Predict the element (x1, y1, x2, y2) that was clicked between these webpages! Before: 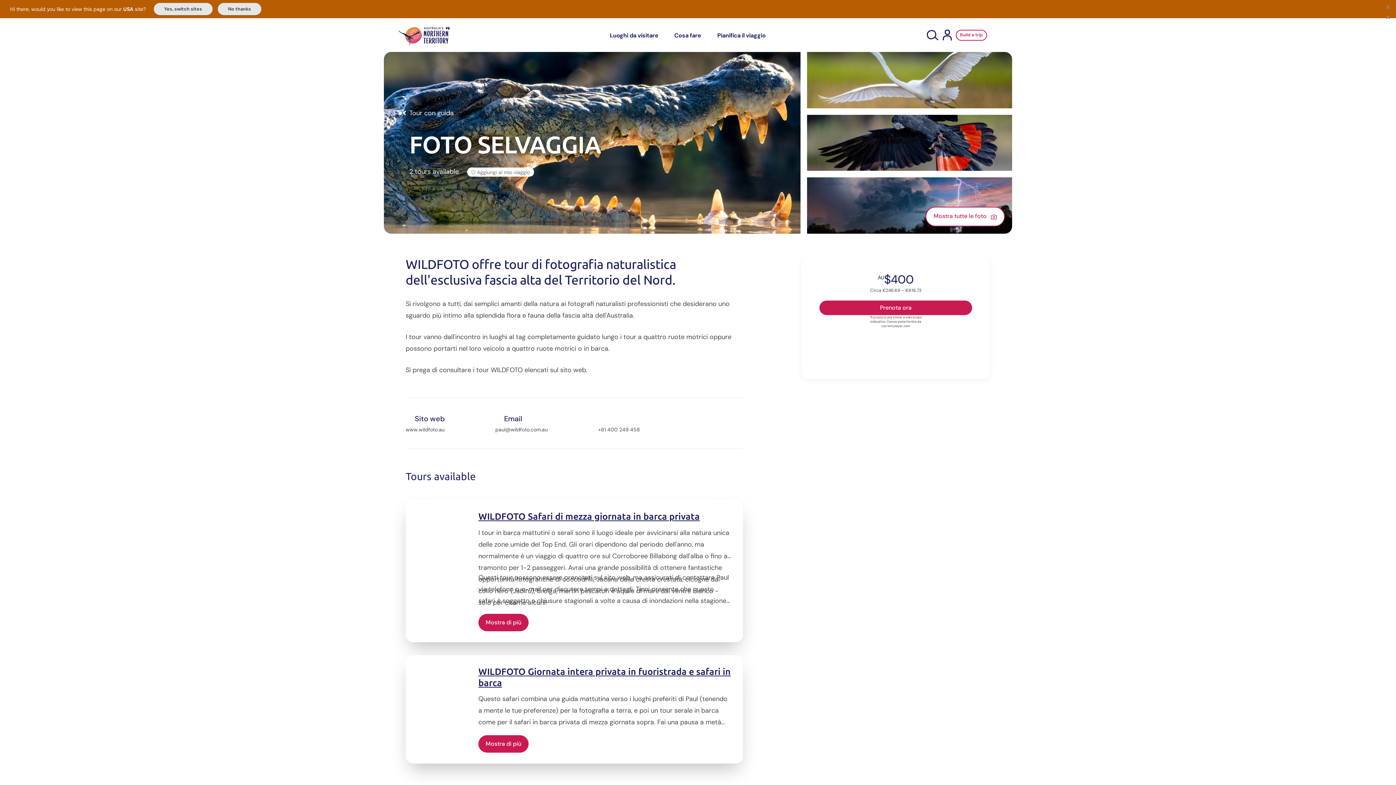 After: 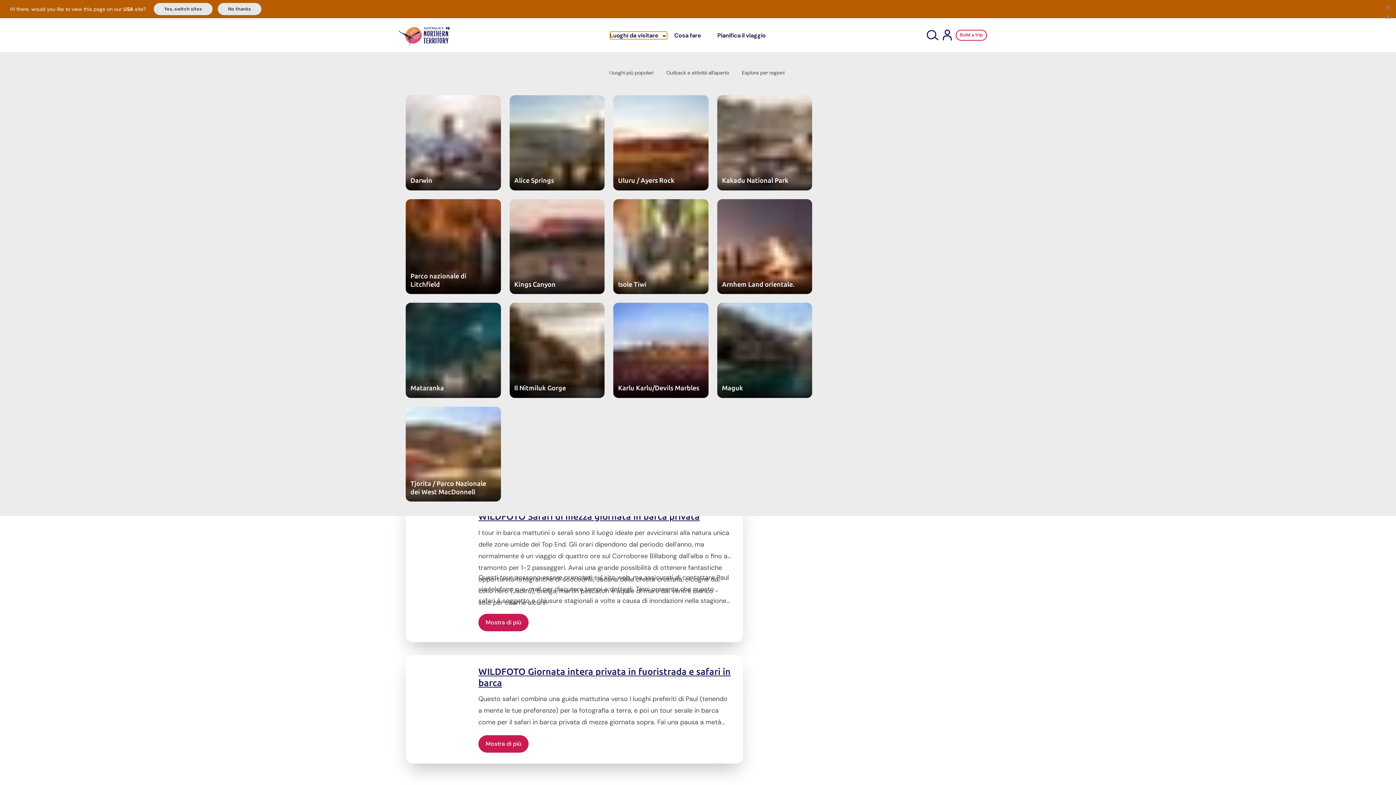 Action: bbox: (610, 32, 666, 38) label: Luoghi da visitare ﻿ 